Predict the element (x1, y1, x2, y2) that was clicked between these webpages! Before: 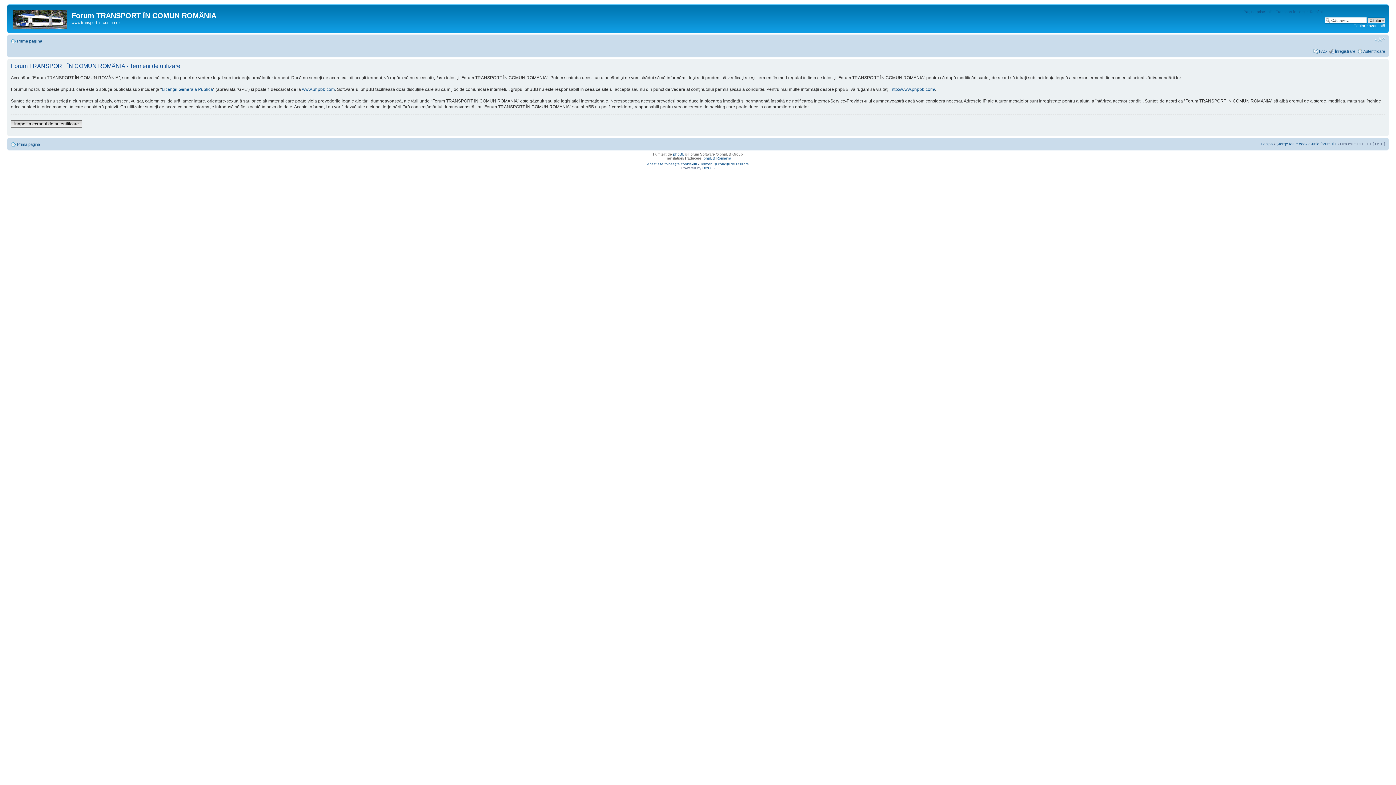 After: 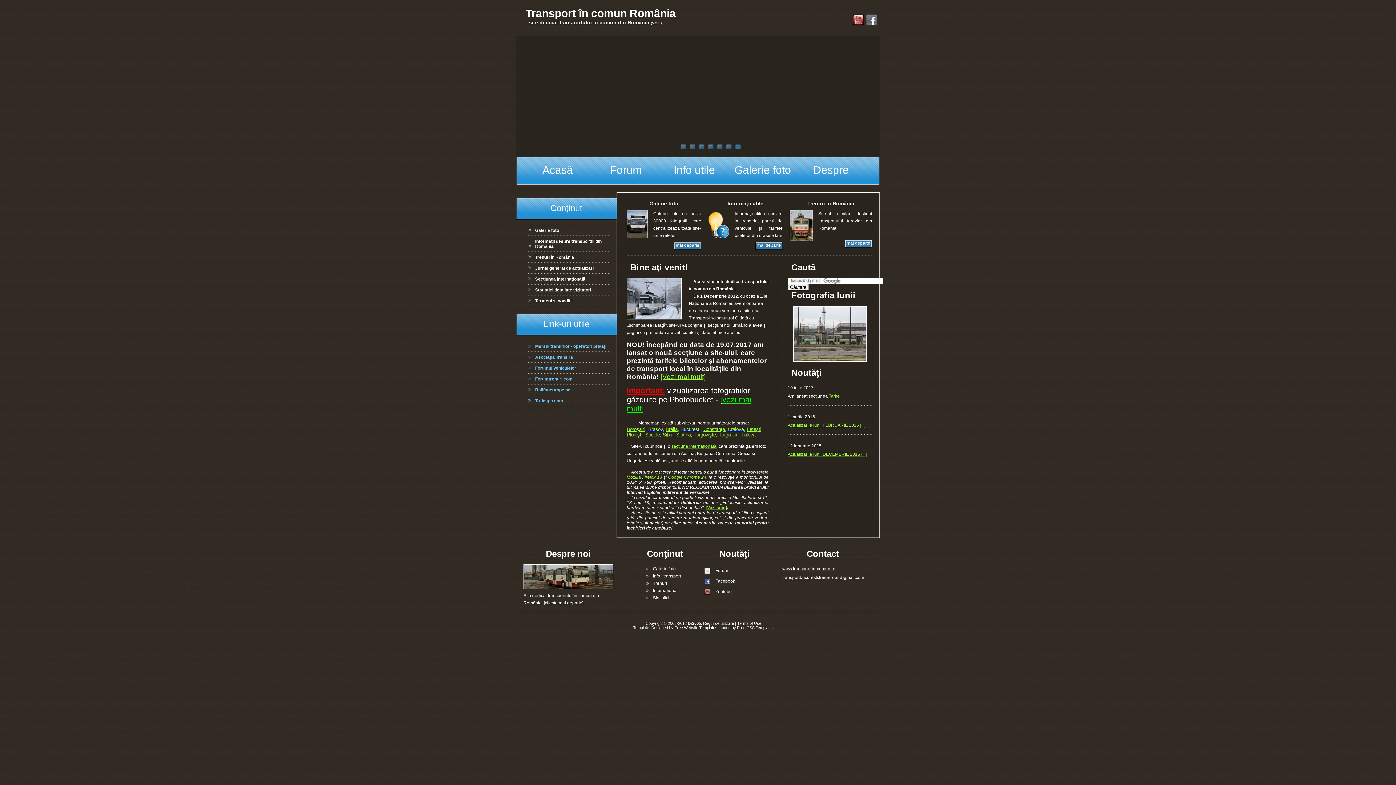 Action: label: Pagina principală - Transport în comun România bbox: (1244, 9, 1325, 13)